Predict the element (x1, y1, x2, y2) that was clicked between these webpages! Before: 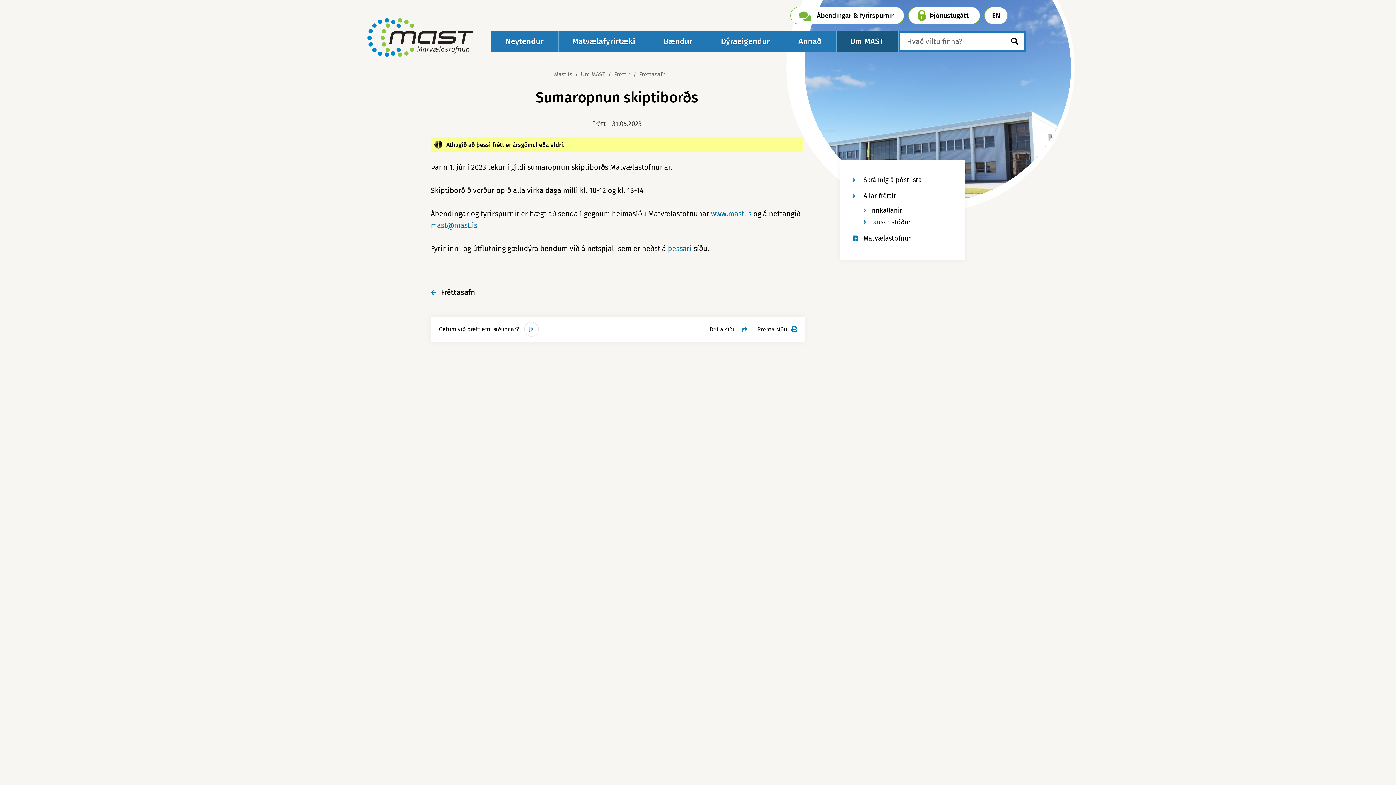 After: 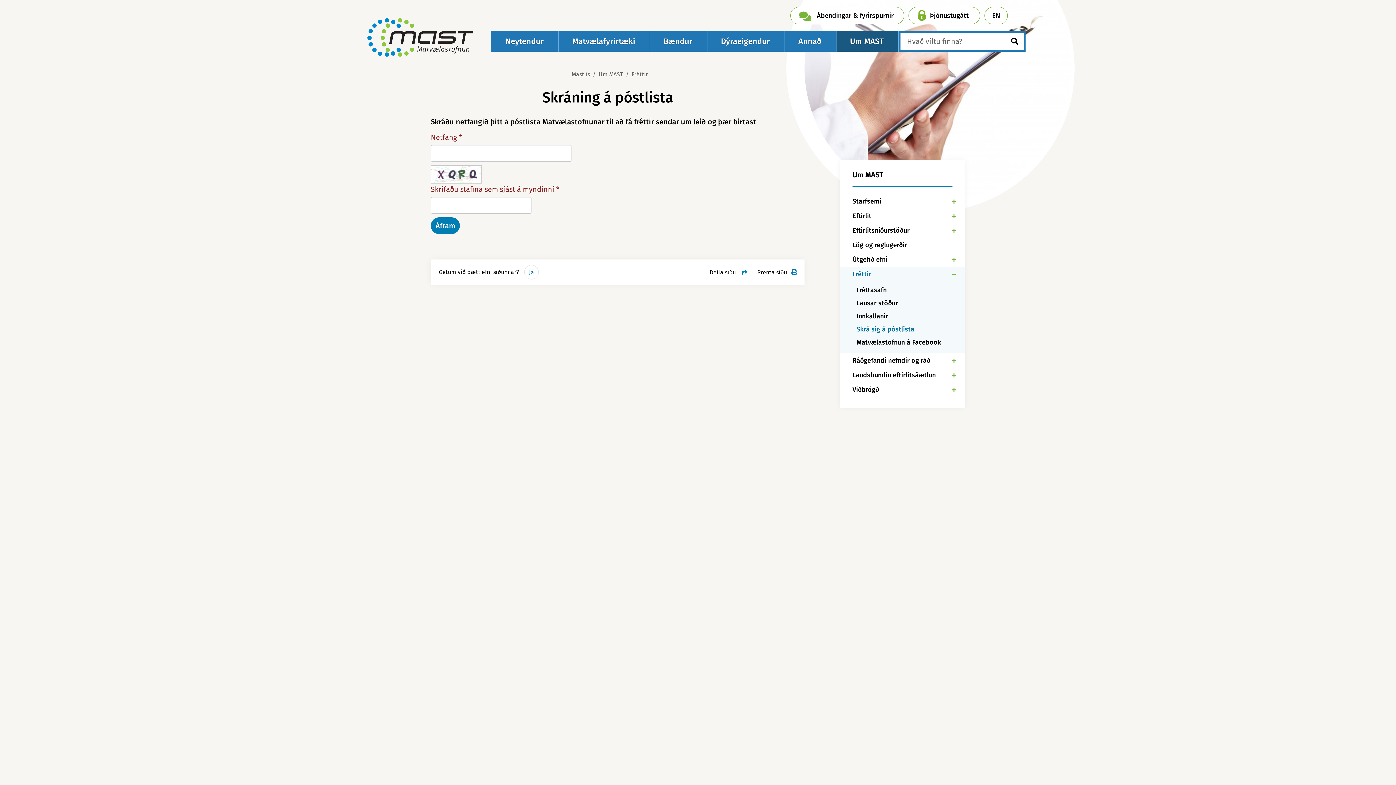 Action: label: Skrá mig á póstlista bbox: (852, 176, 922, 184)